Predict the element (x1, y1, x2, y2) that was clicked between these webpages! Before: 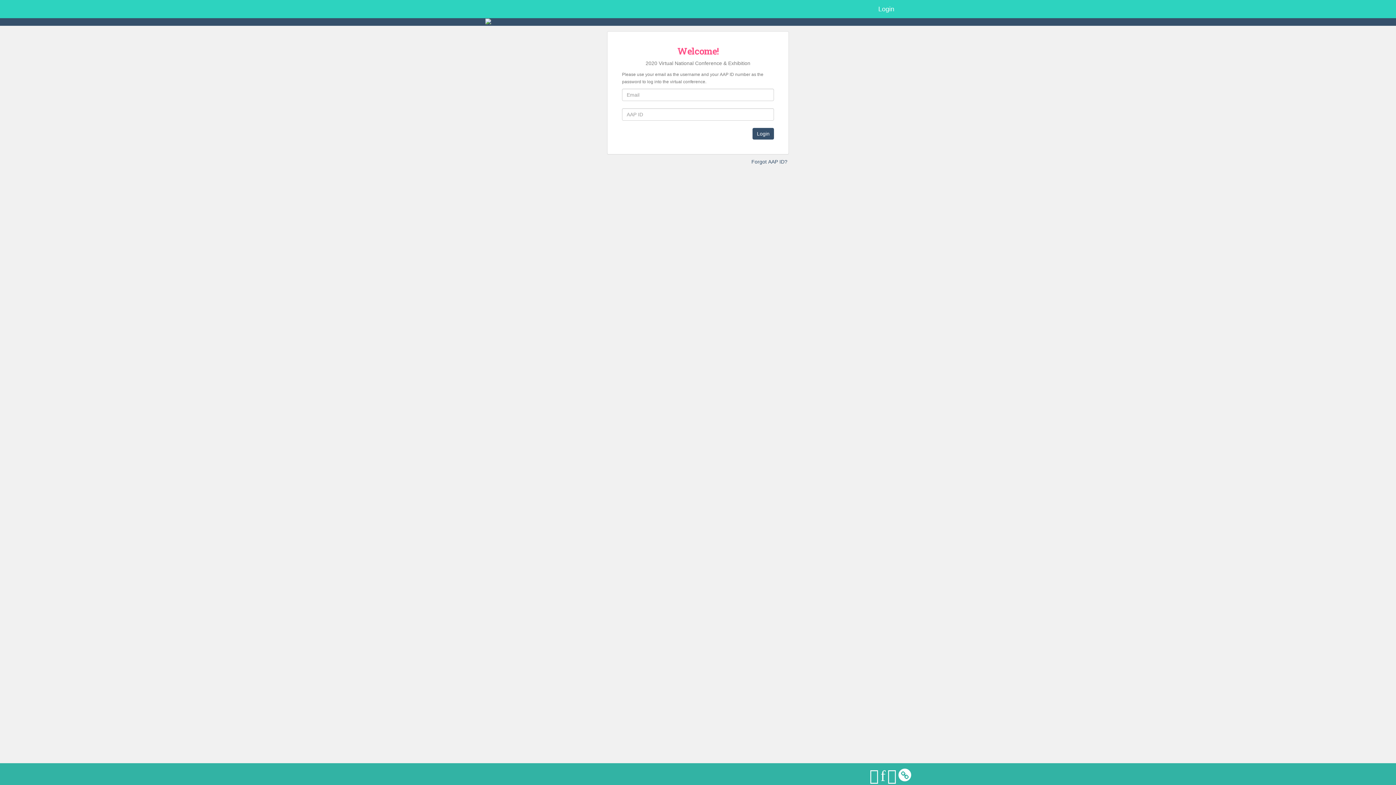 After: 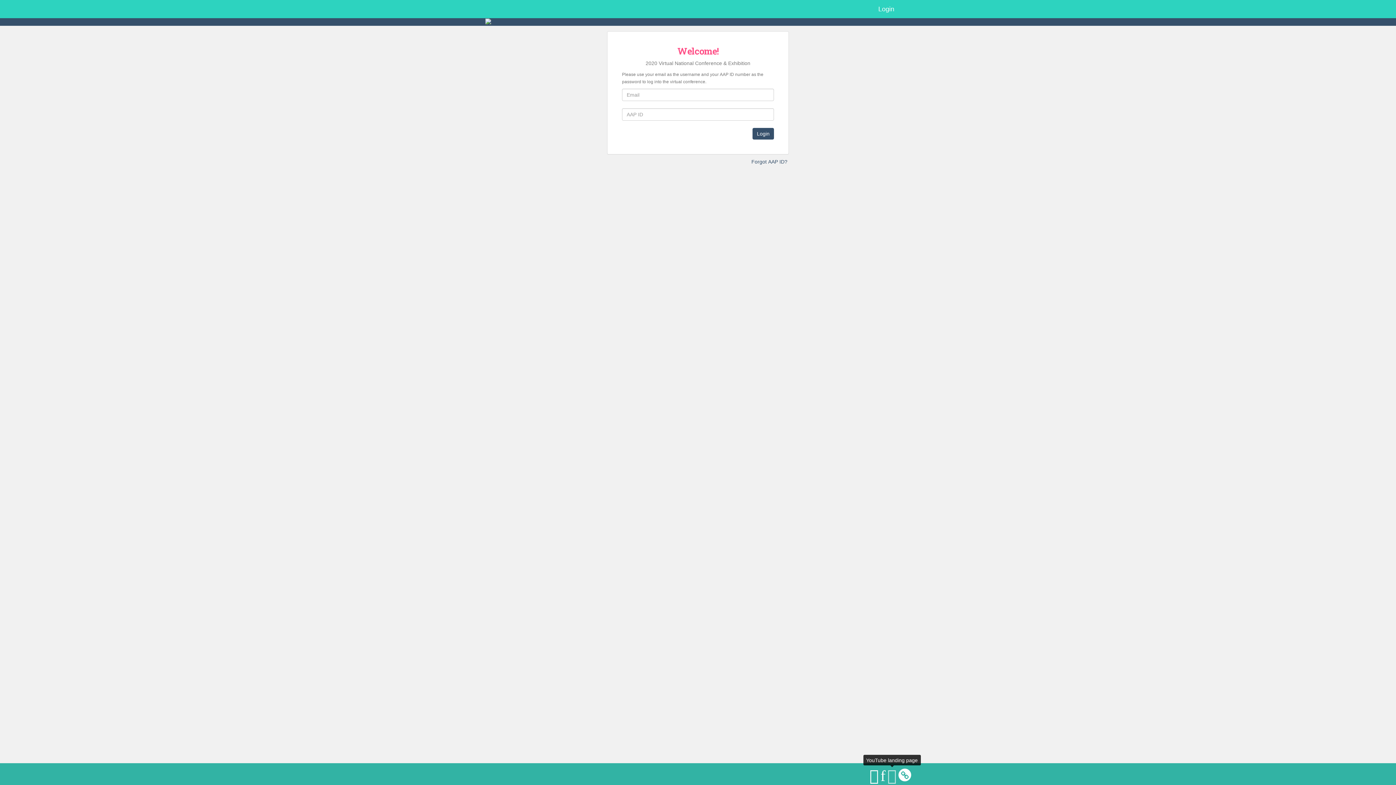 Action: bbox: (887, 767, 896, 784)